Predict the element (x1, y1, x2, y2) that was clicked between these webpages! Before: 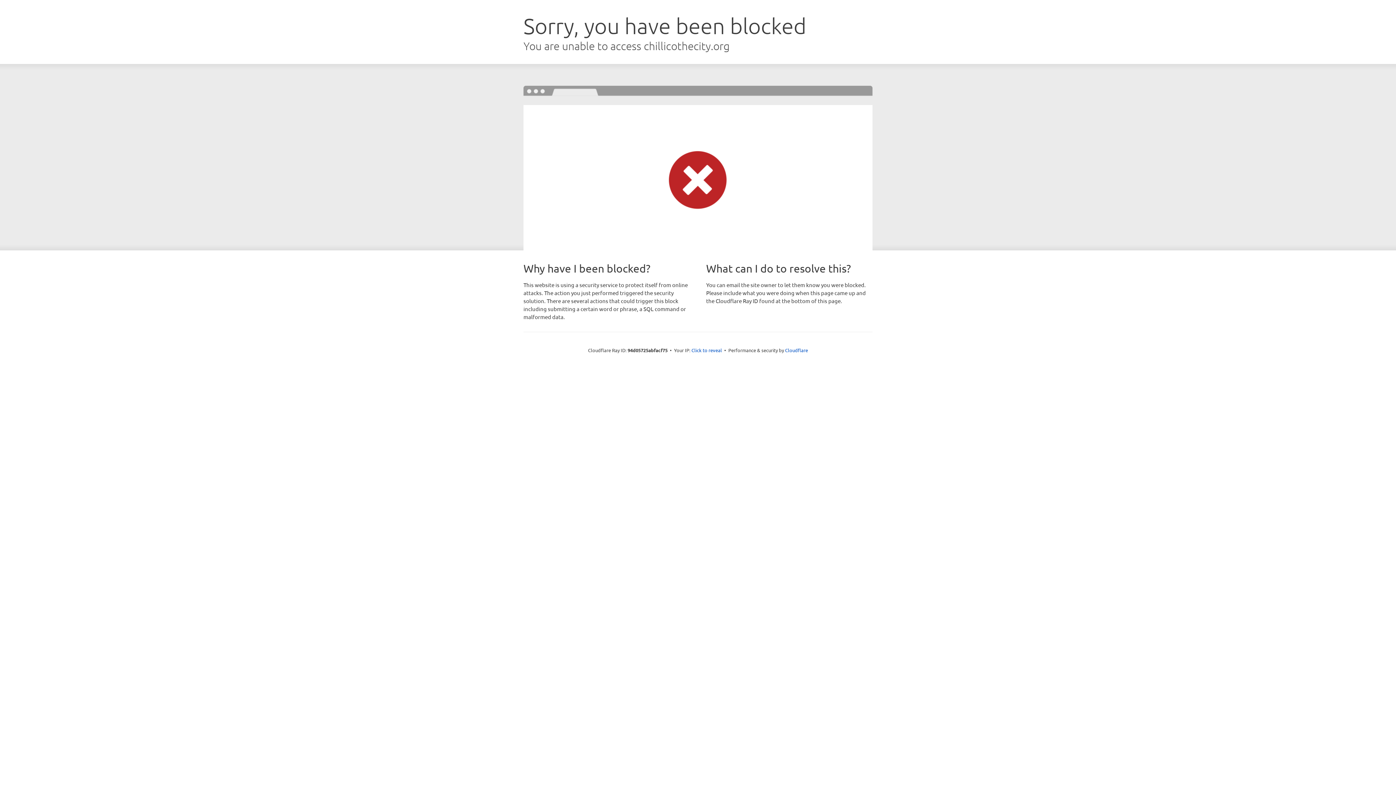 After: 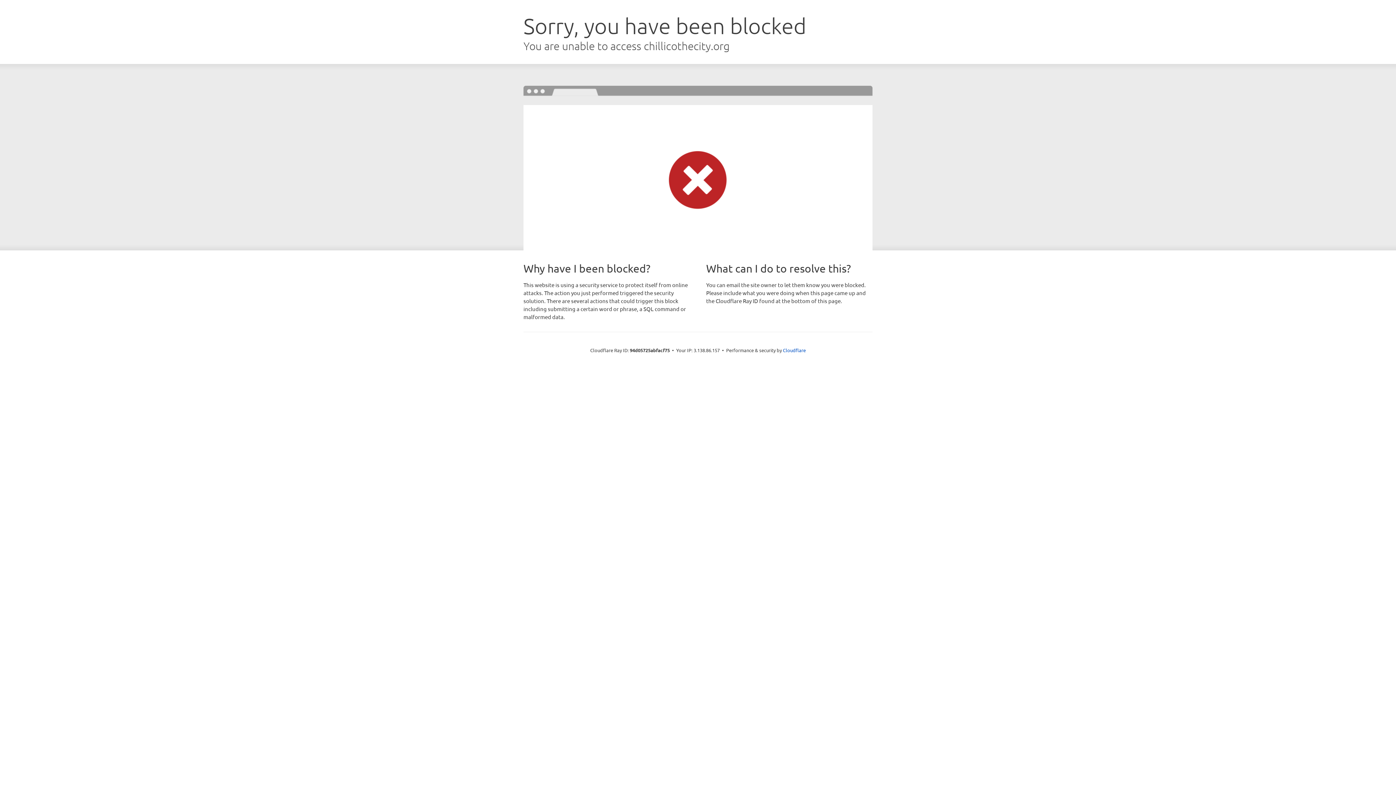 Action: bbox: (691, 346, 722, 353) label: Click to reveal